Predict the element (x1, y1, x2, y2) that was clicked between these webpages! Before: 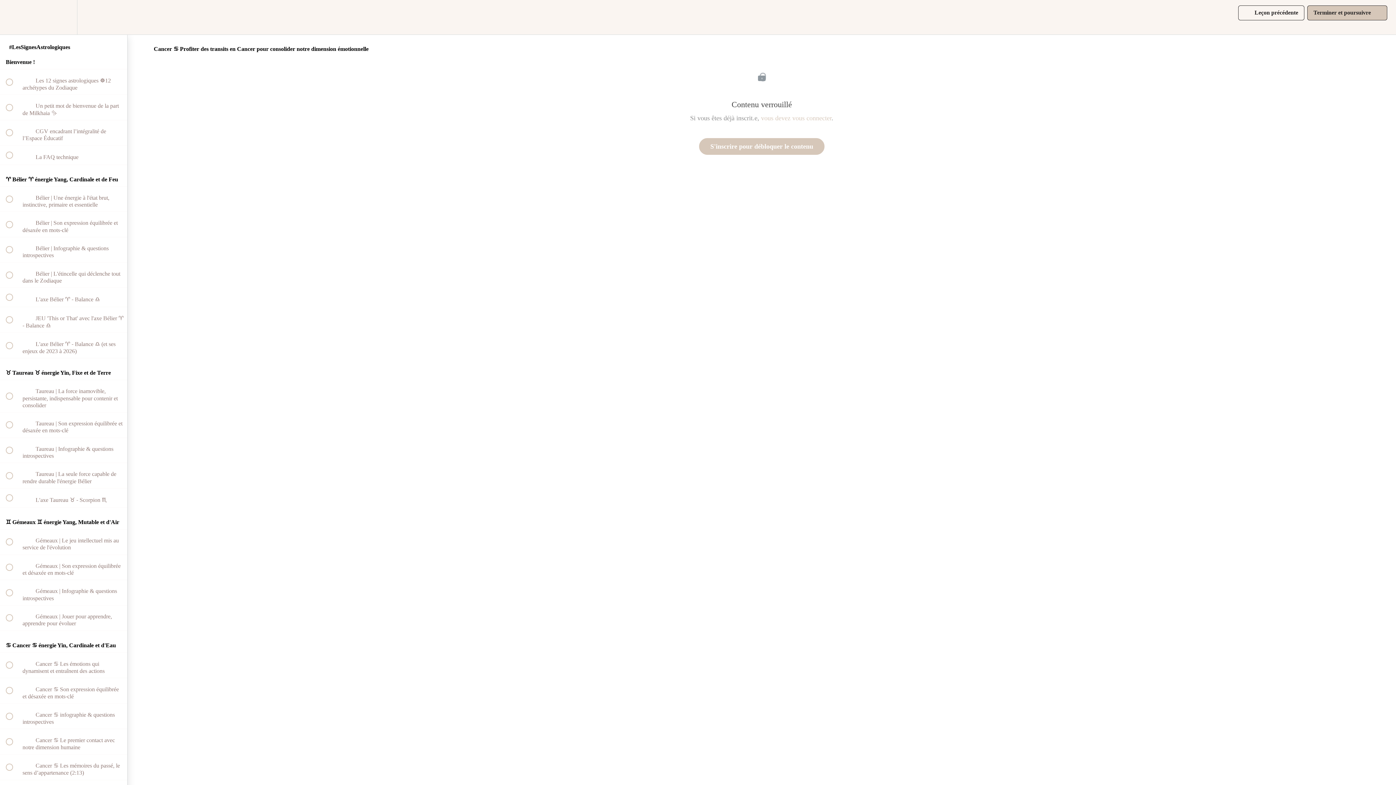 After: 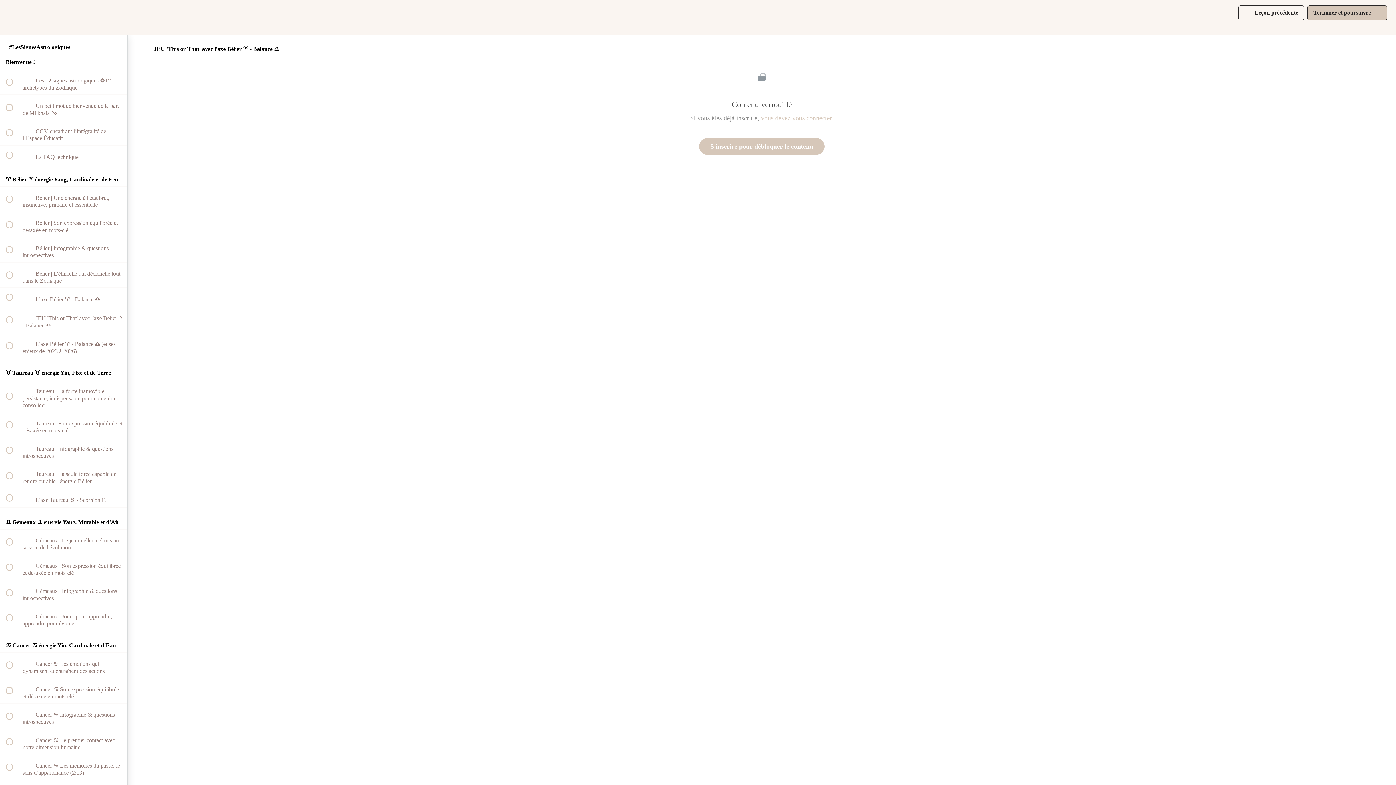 Action: bbox: (0, 307, 127, 332) label:  
 JEU 'This or That' avec l'axe Bélier ♈ - Balance ♎